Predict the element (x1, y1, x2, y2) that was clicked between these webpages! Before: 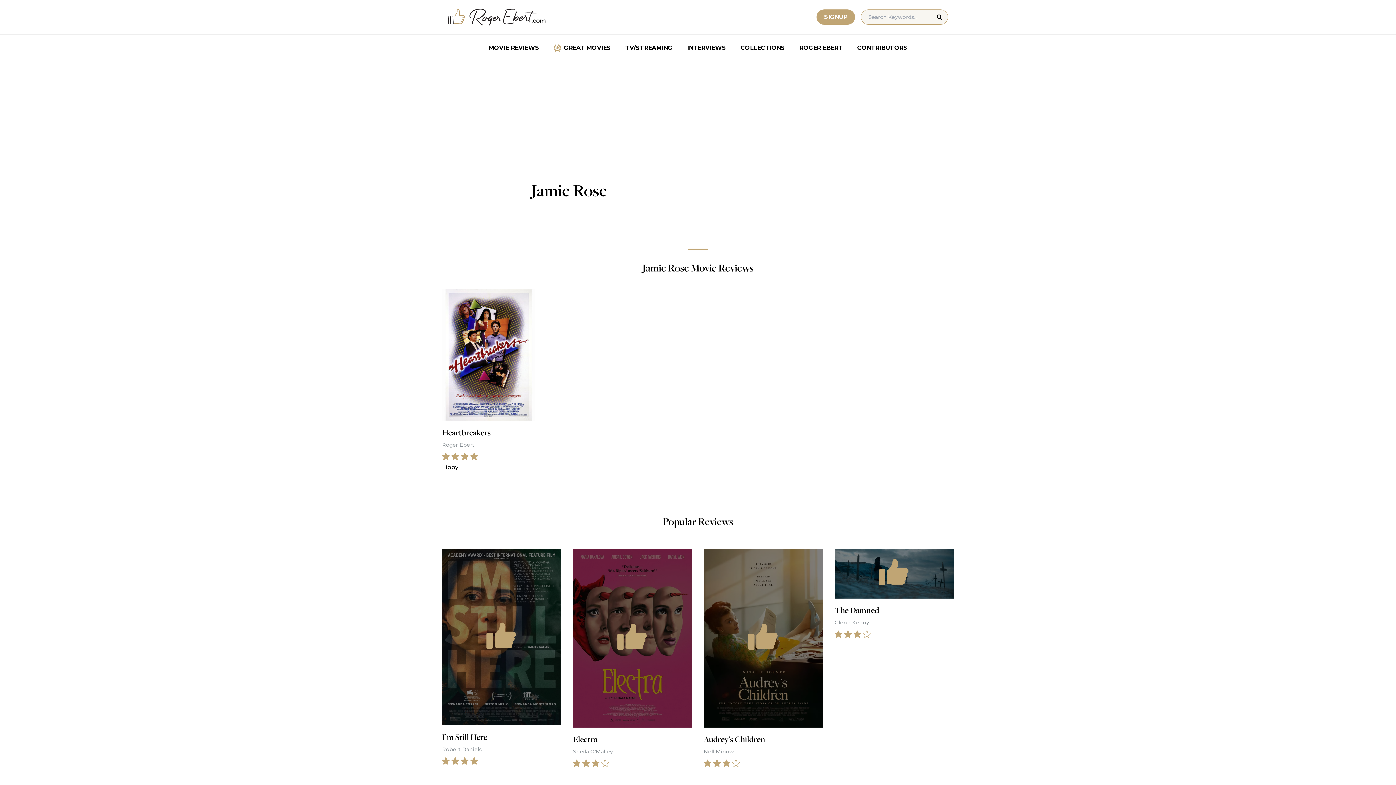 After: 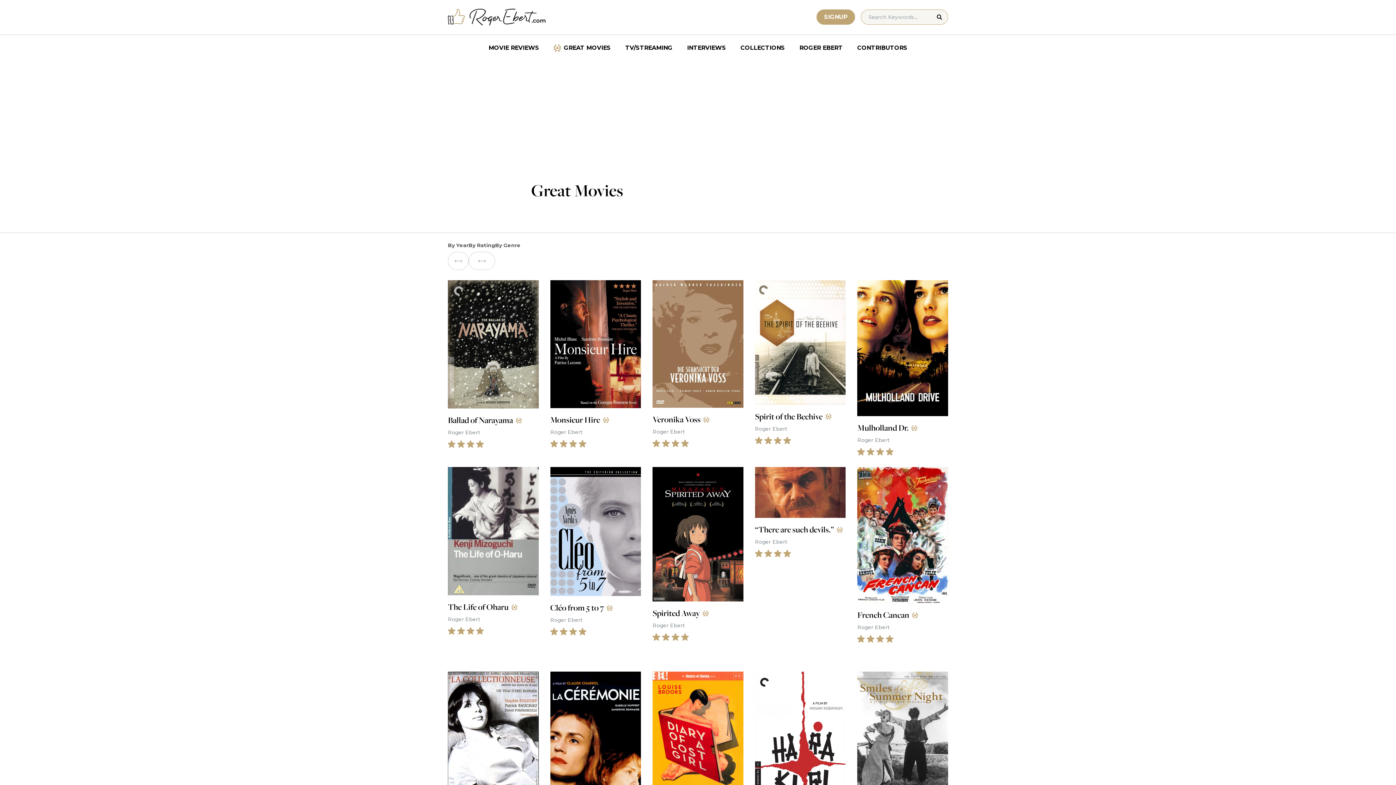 Action: bbox: (546, 40, 618, 55) label: GREAT MOVIES